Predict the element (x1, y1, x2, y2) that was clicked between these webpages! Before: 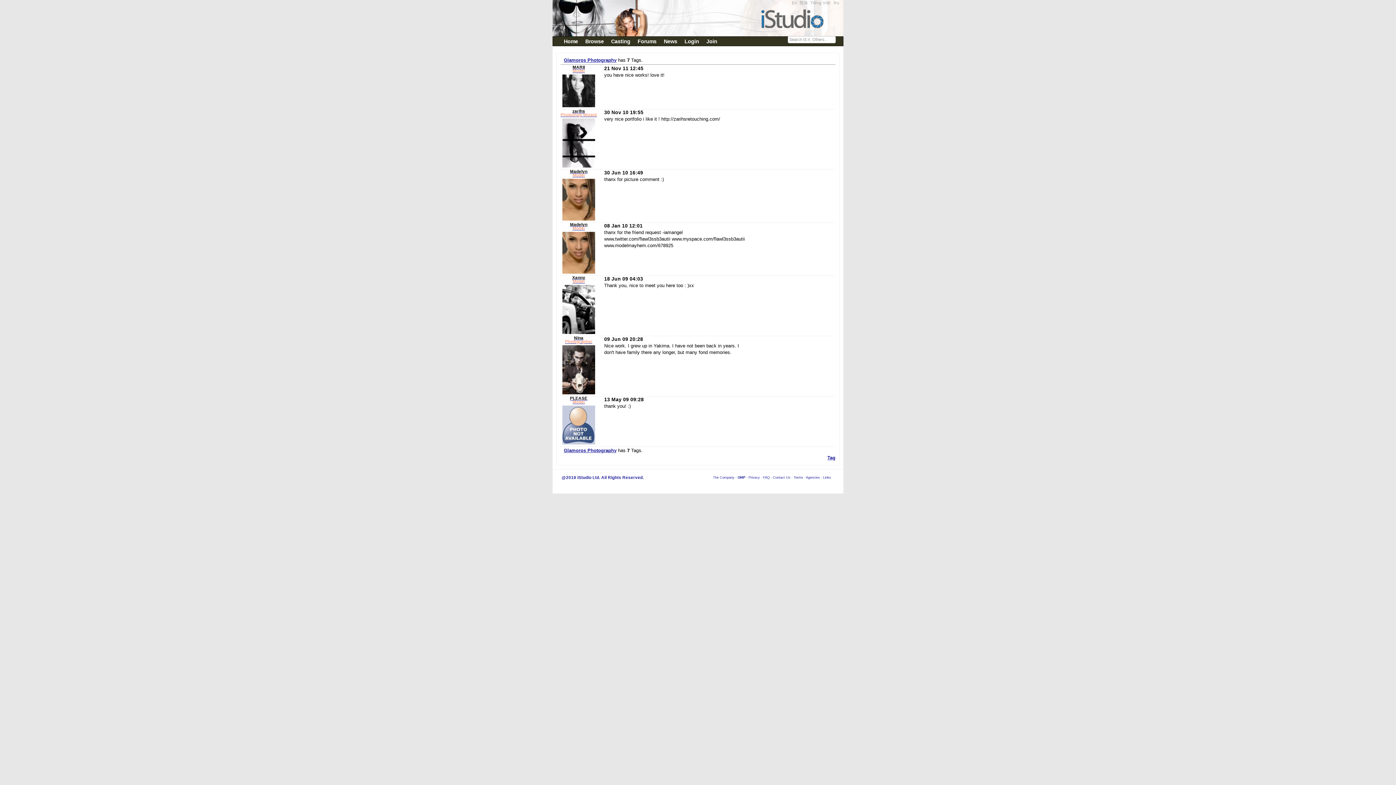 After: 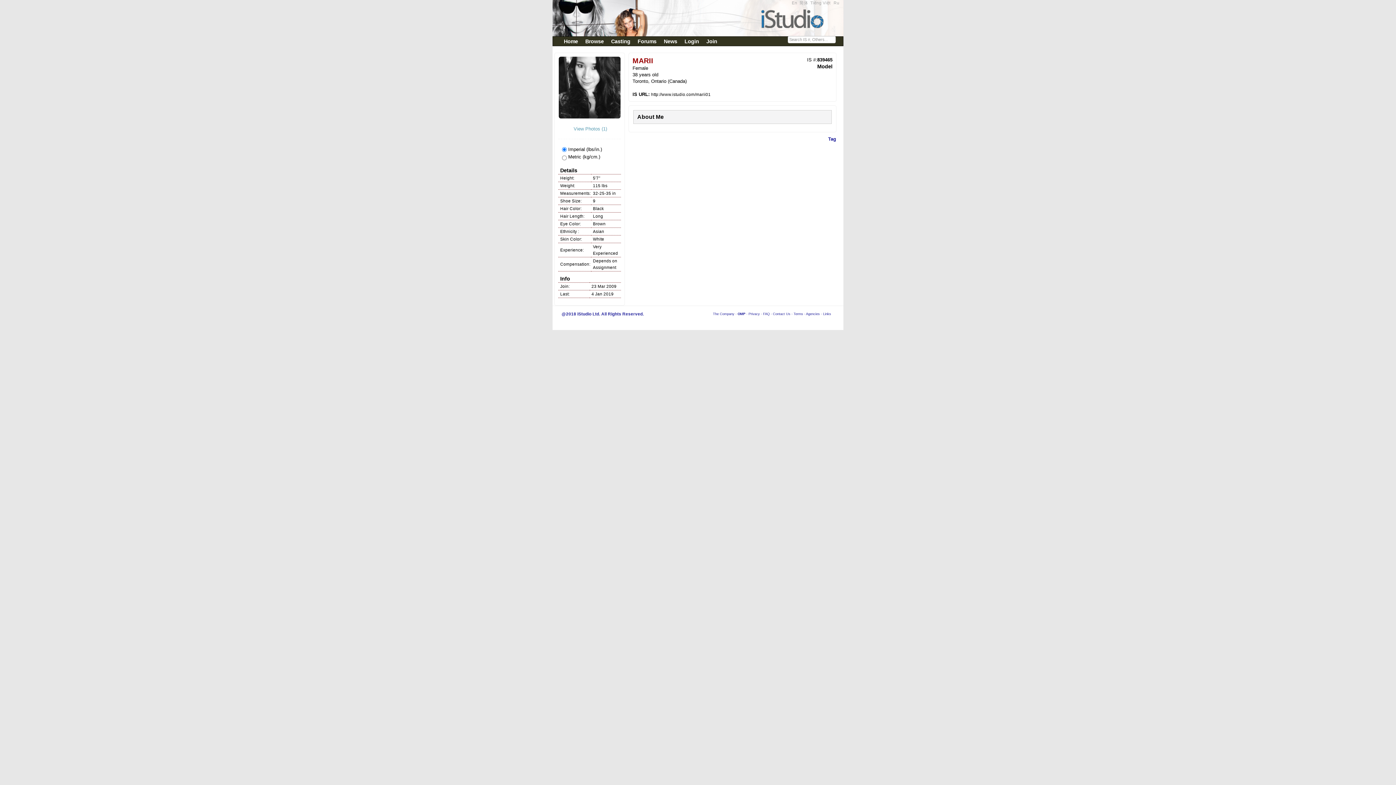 Action: bbox: (560, 65, 597, 93) label: MARII
Model